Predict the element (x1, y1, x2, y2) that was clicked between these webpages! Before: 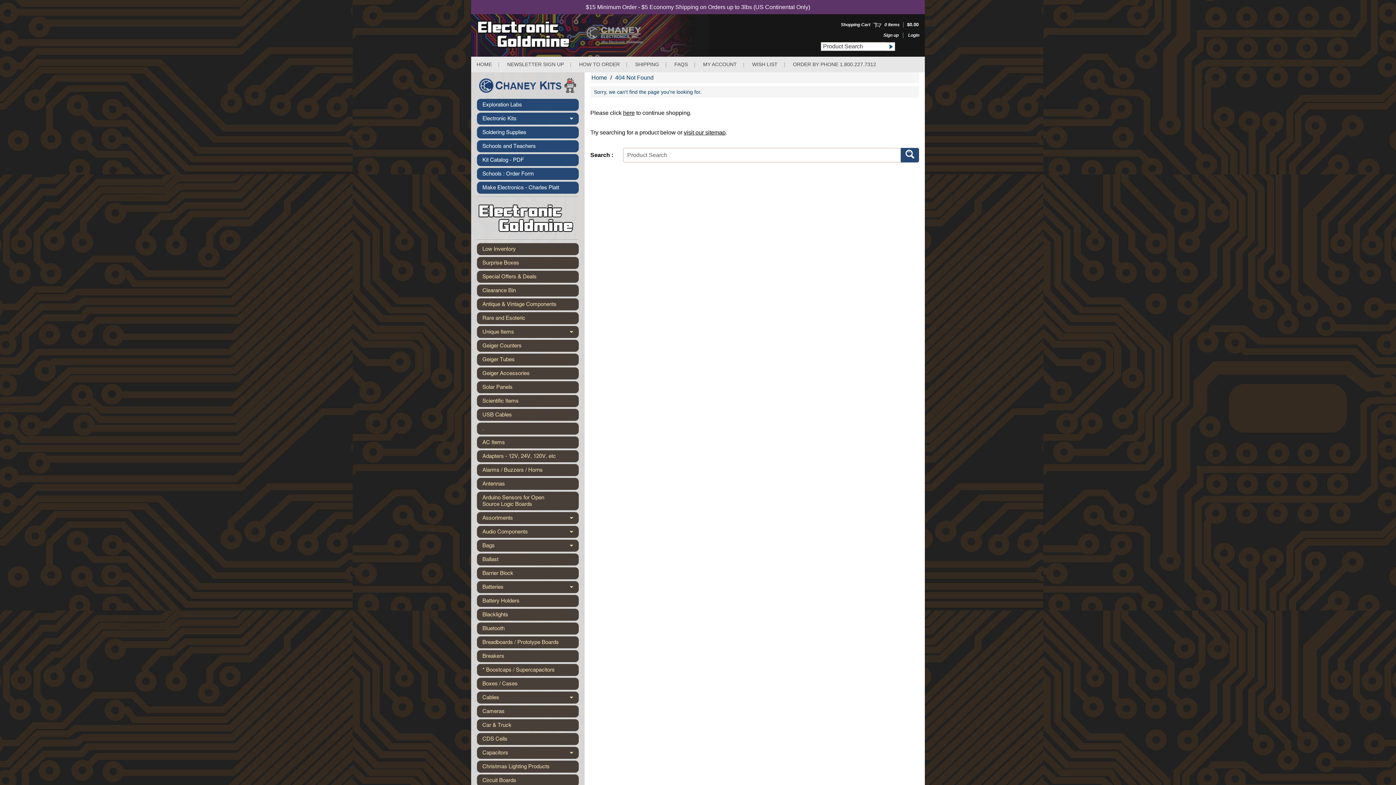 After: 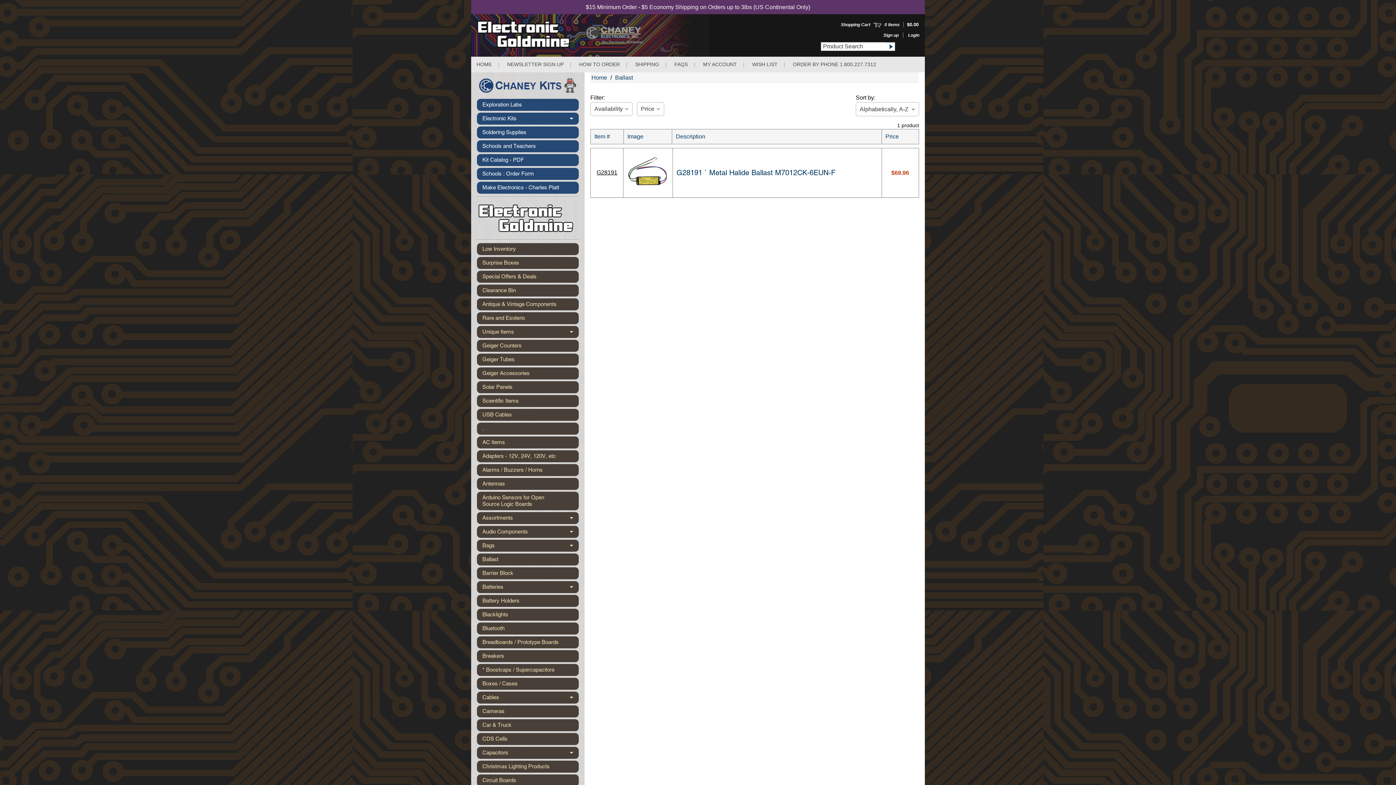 Action: bbox: (477, 553, 578, 565) label: Ballast